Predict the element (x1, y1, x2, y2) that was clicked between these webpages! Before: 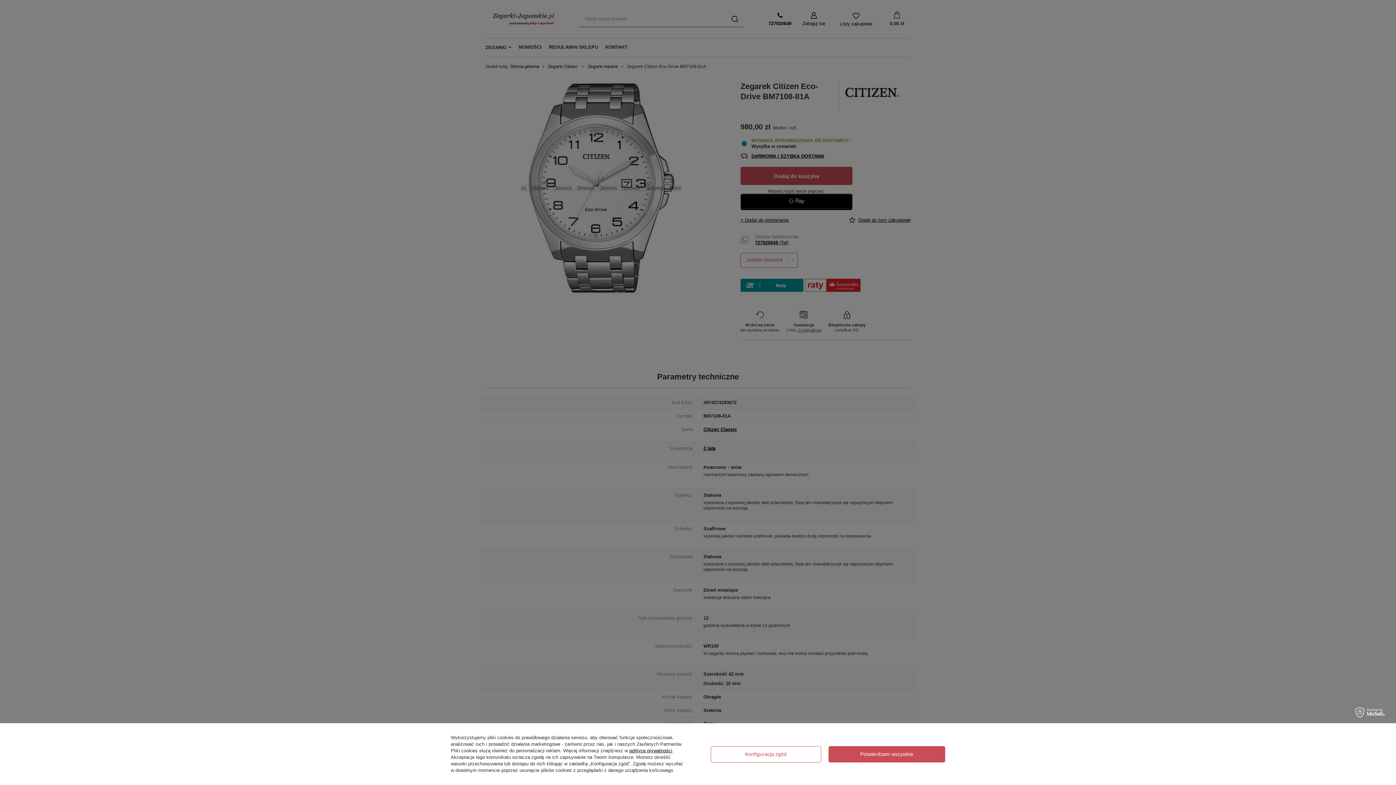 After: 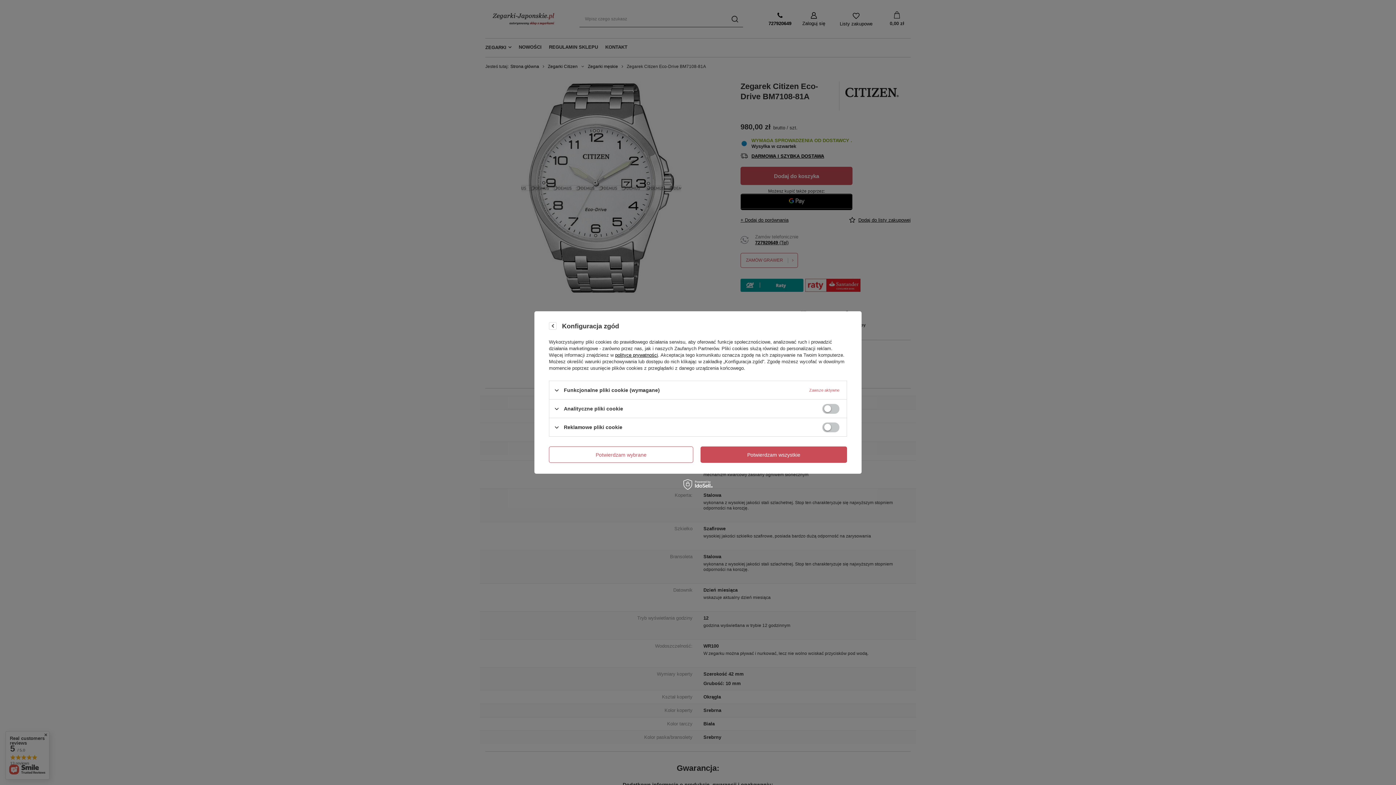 Action: label: Konfiguracja zgód bbox: (710, 746, 821, 762)